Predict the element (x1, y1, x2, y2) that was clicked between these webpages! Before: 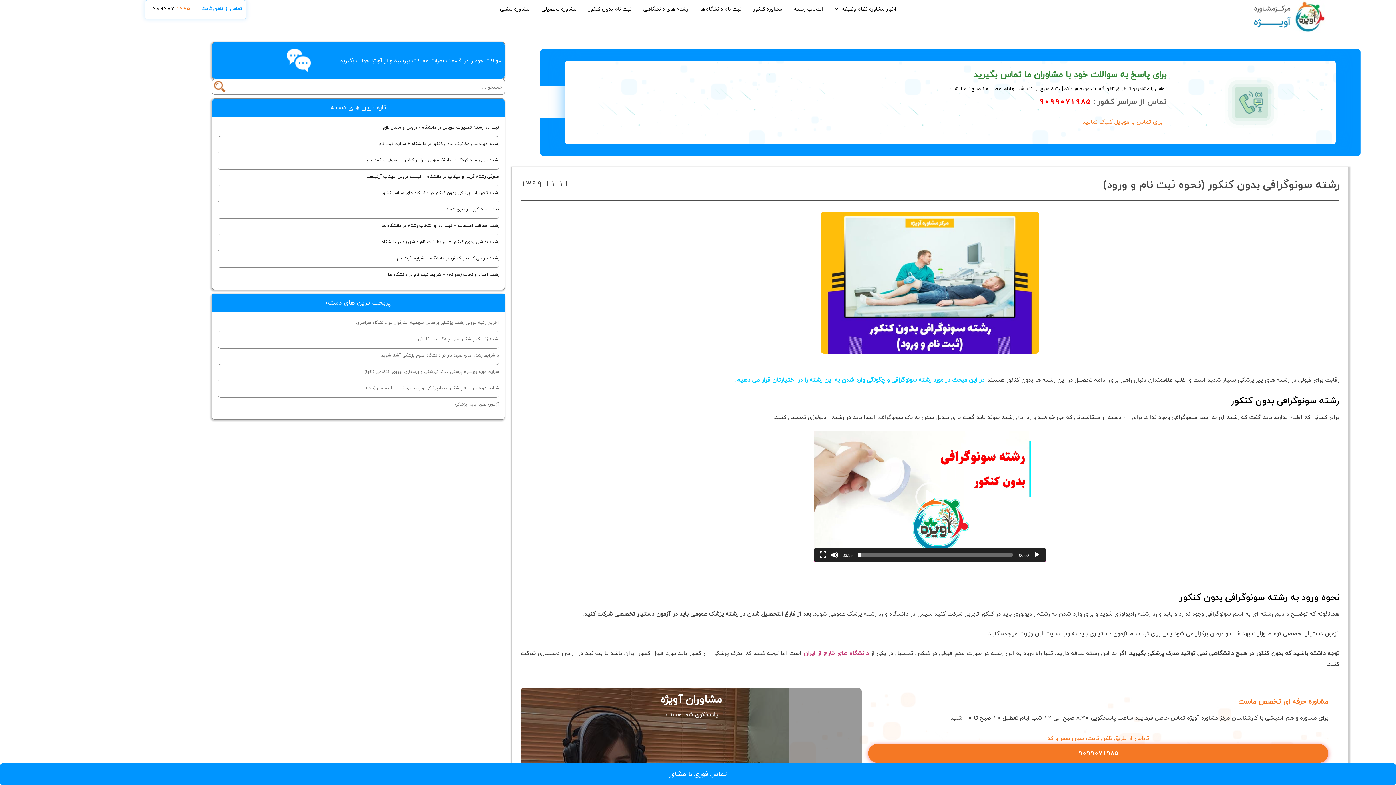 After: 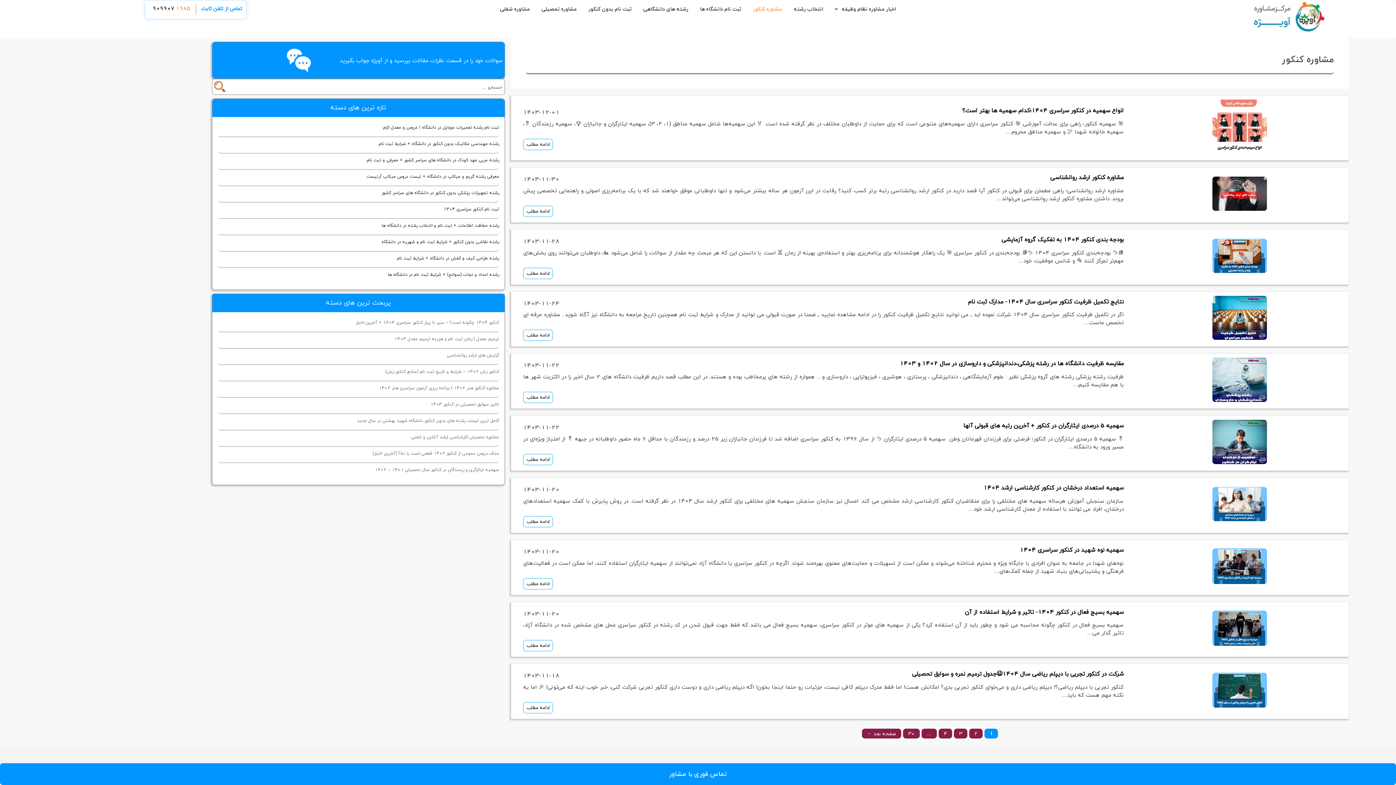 Action: label: مشاوره کنکور bbox: (753, 3, 782, 14)